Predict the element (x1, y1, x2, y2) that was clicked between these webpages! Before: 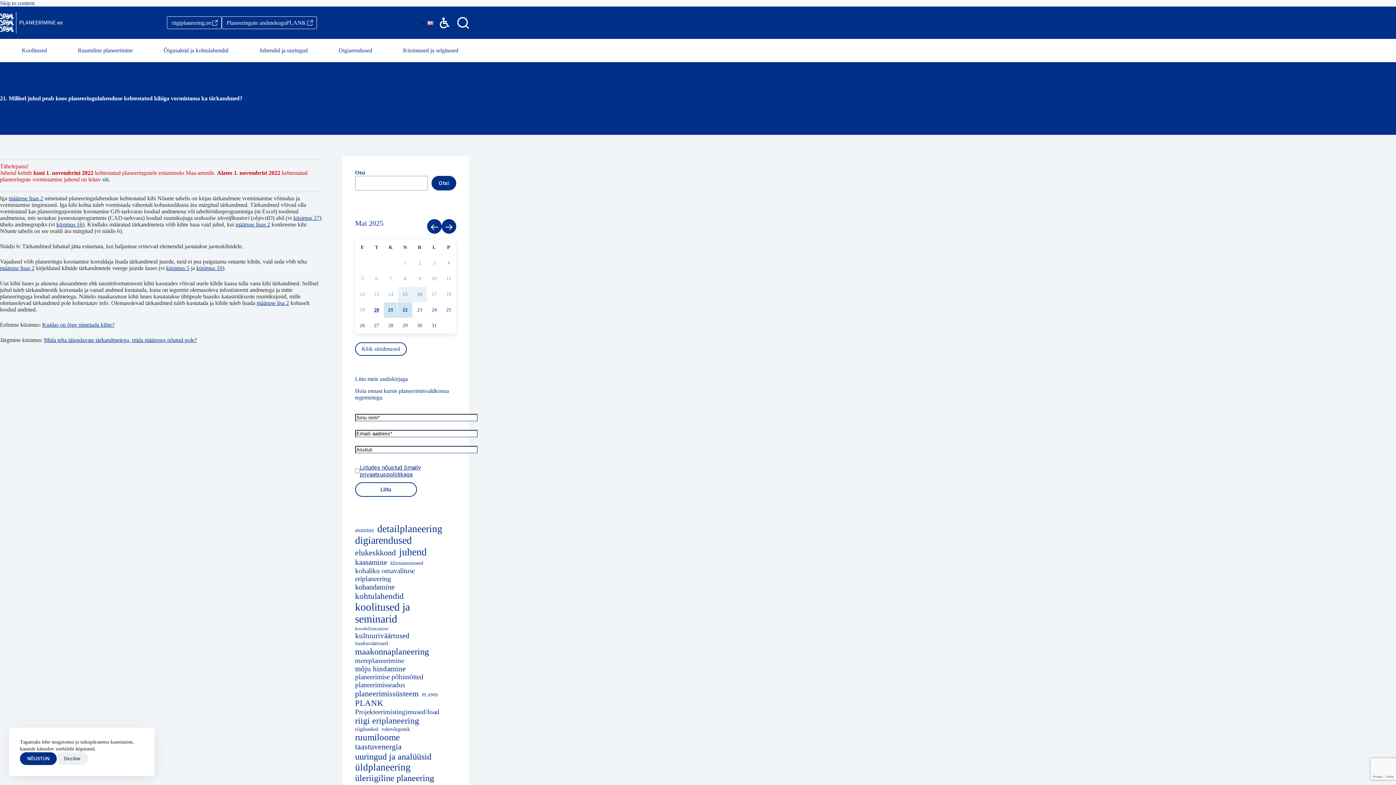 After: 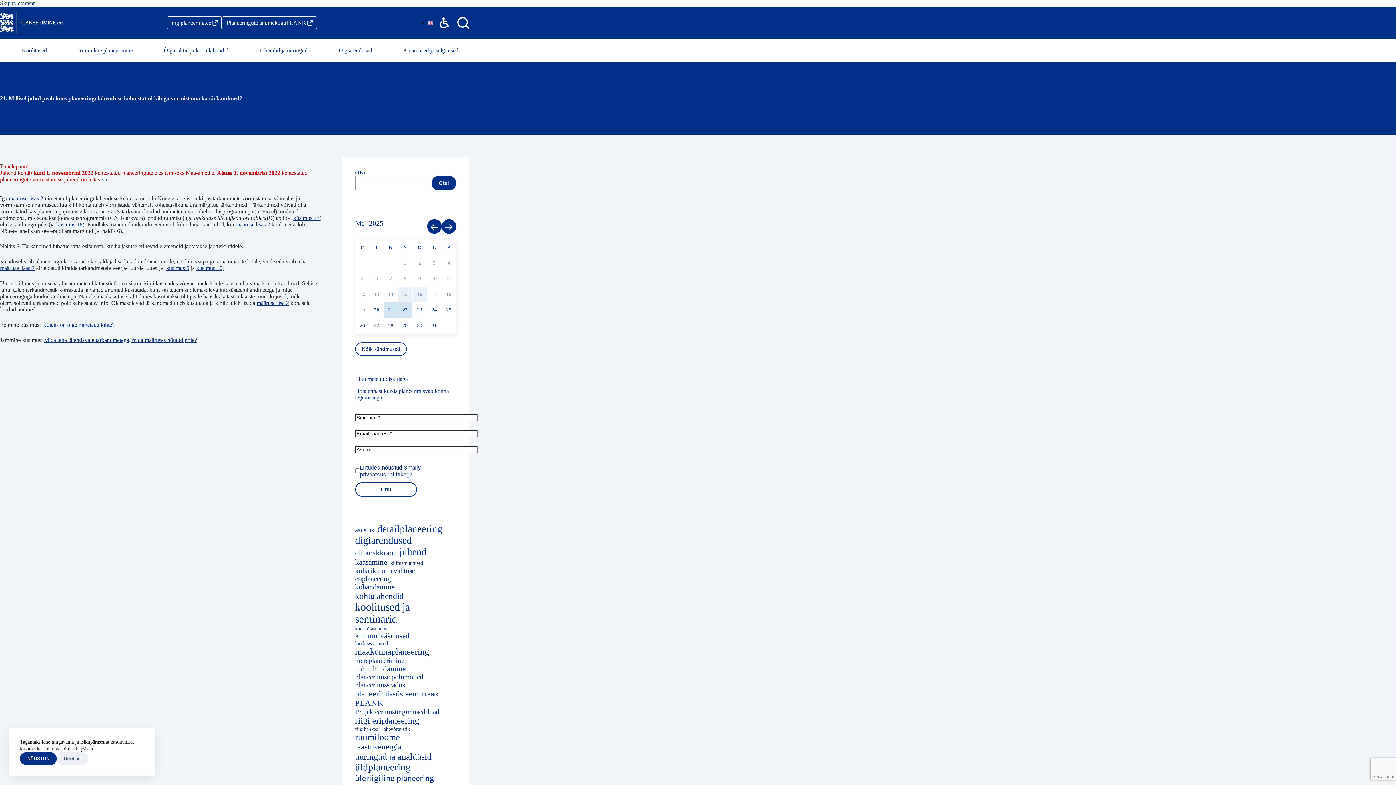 Action: bbox: (42, 321, 114, 328) label: Kuidas on õige nimetada kihte?